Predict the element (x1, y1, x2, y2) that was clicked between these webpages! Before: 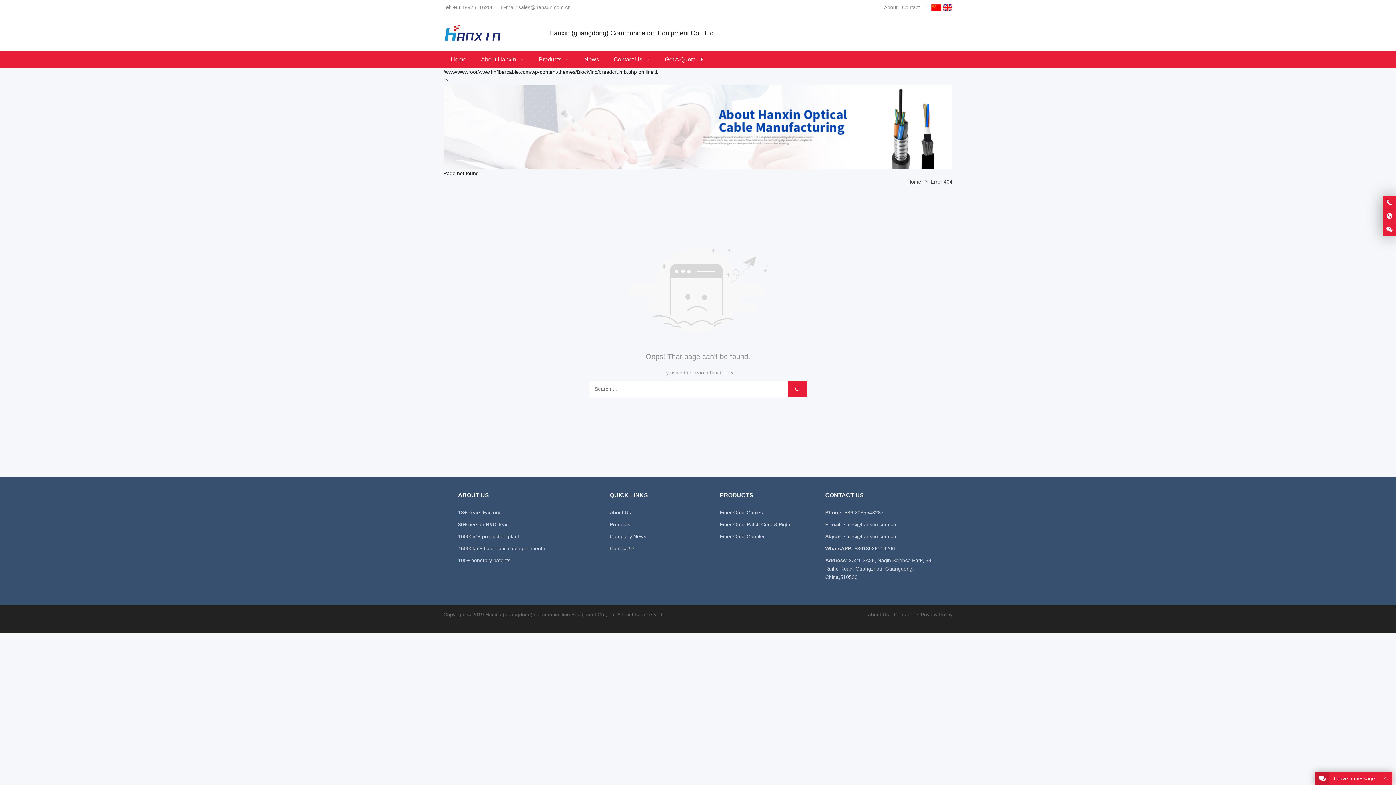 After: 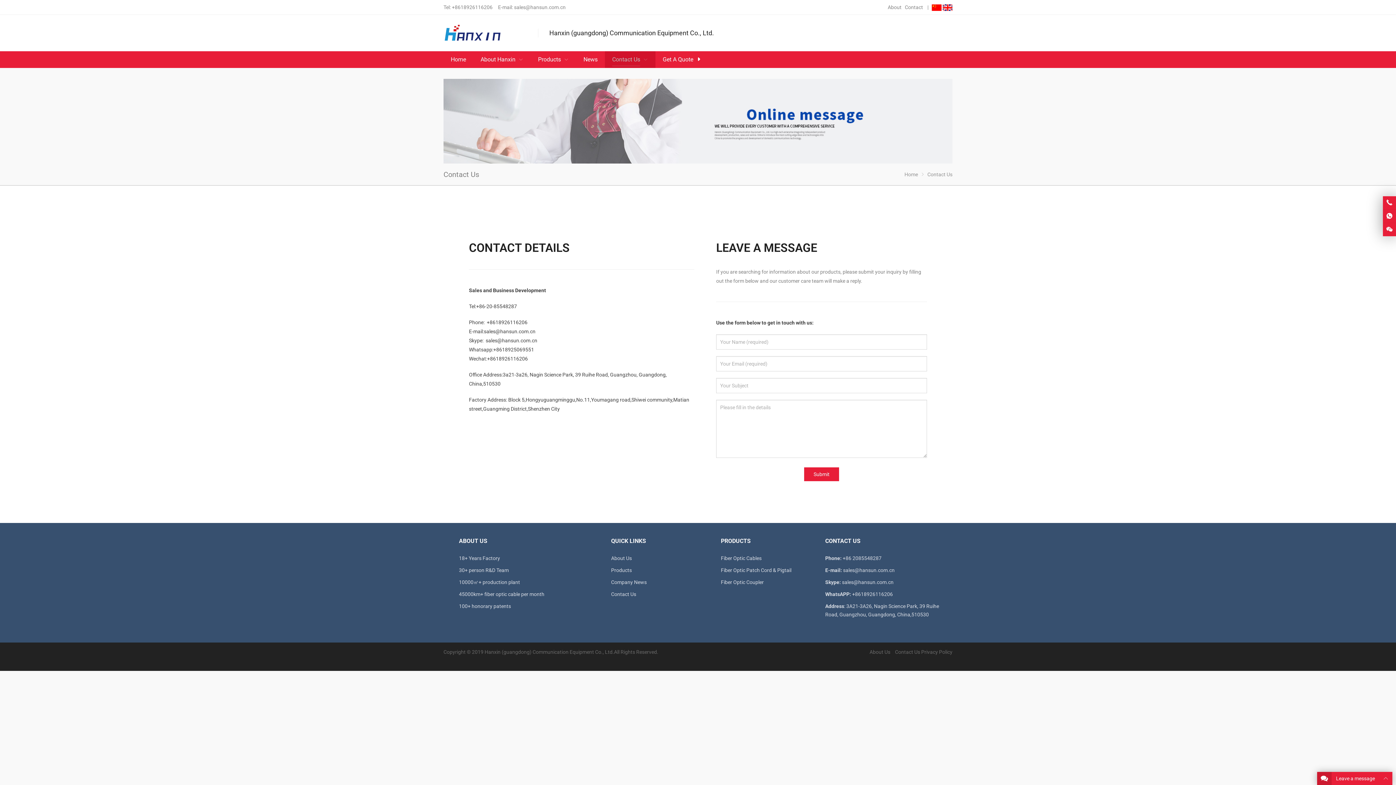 Action: label: Contact Us bbox: (606, 51, 657, 68)